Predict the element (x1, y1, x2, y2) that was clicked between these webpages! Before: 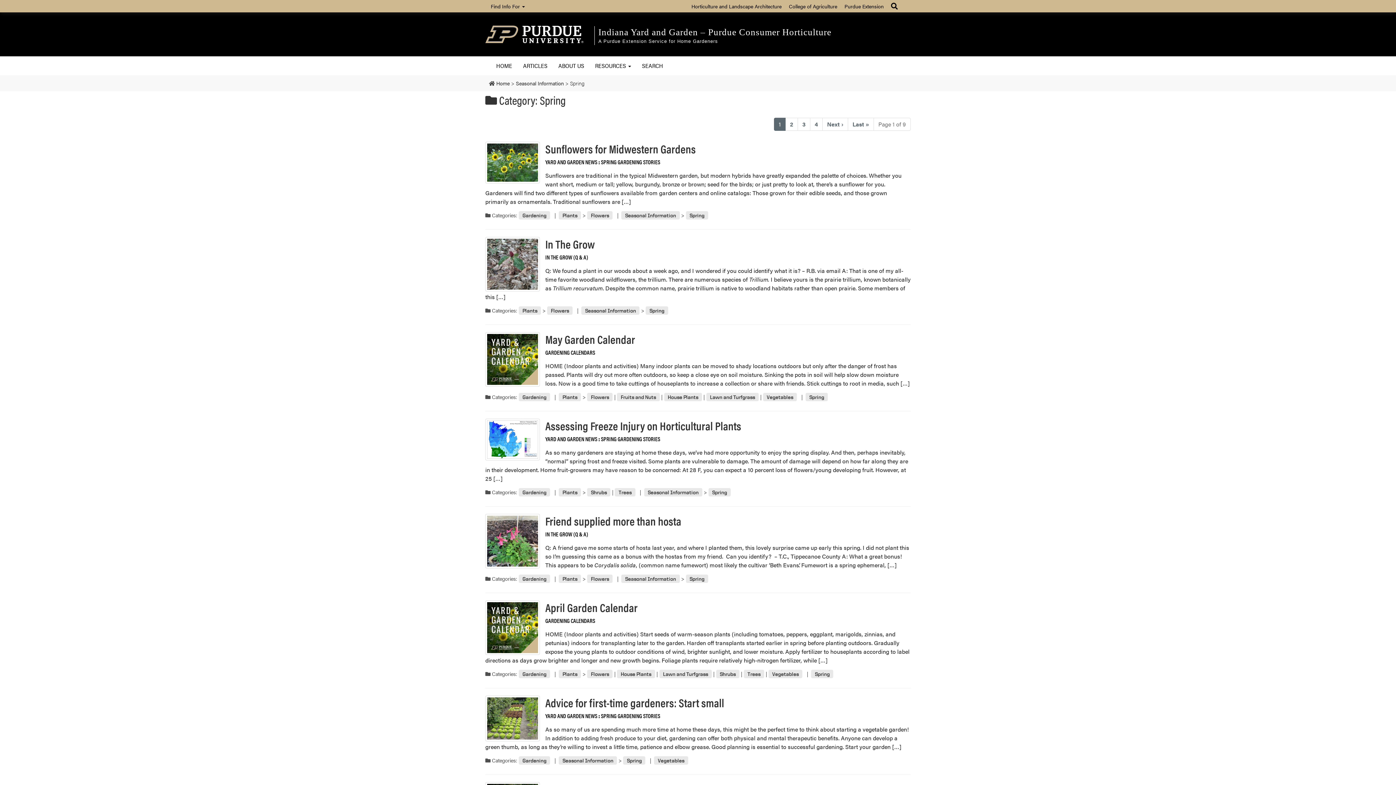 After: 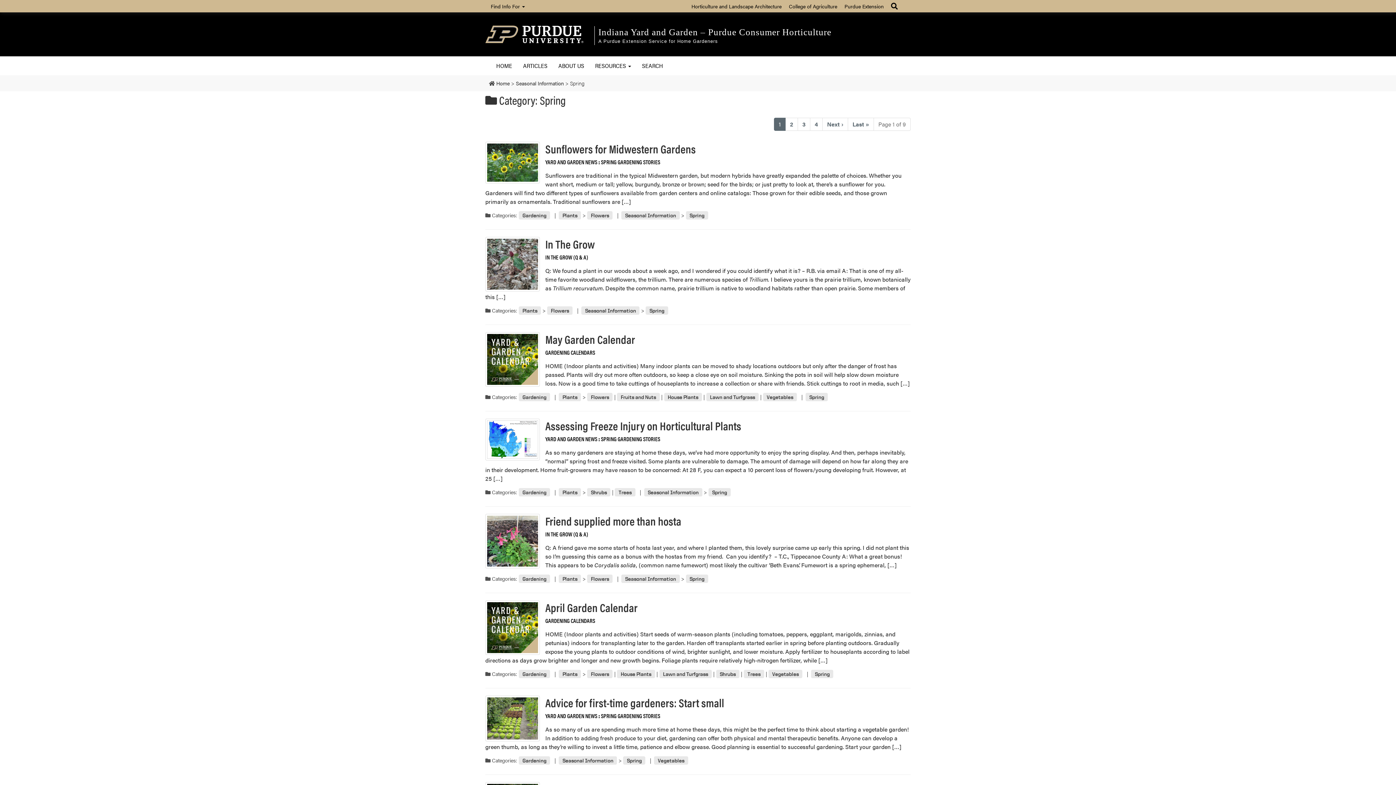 Action: bbox: (623, 756, 645, 765) label: Spring